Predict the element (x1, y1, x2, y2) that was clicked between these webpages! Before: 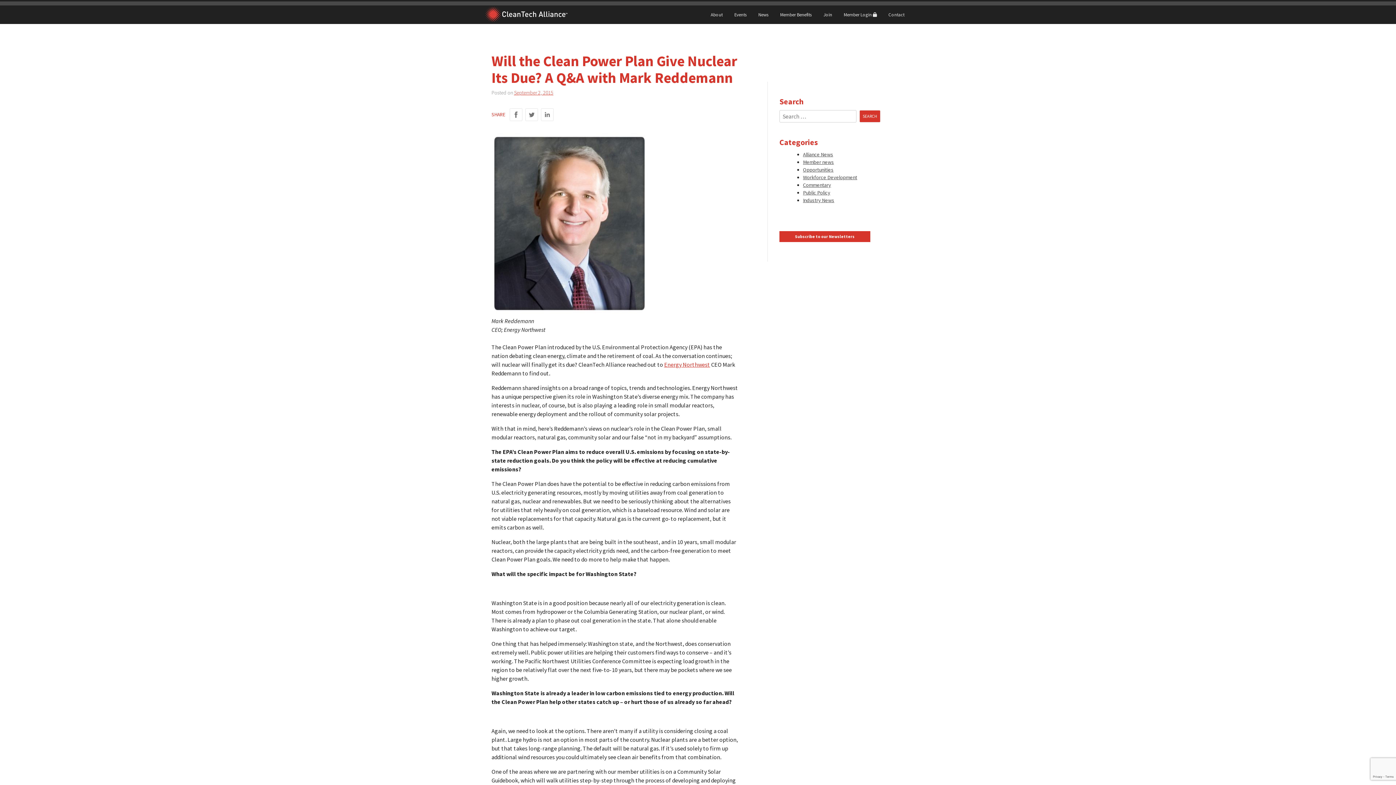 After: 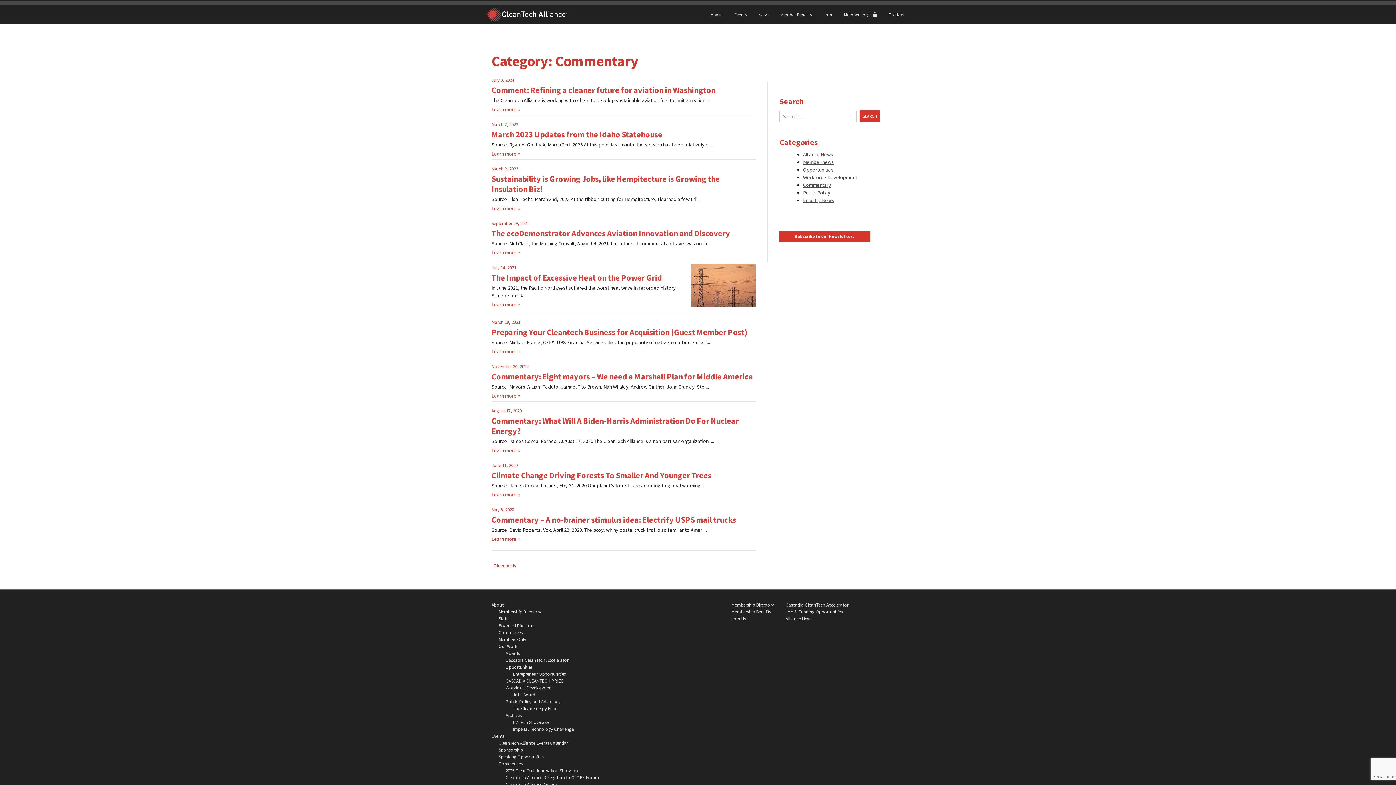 Action: bbox: (803, 181, 831, 188) label: Commentary